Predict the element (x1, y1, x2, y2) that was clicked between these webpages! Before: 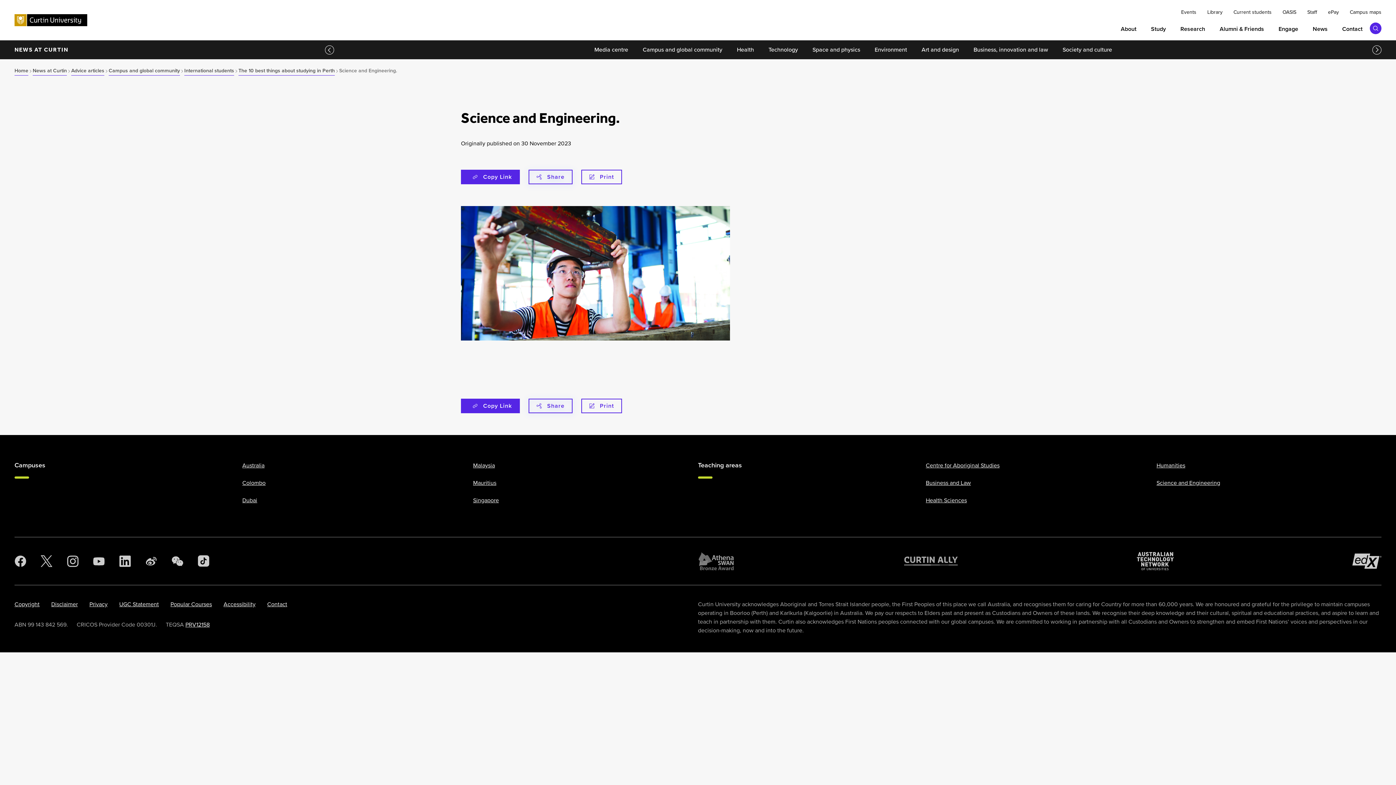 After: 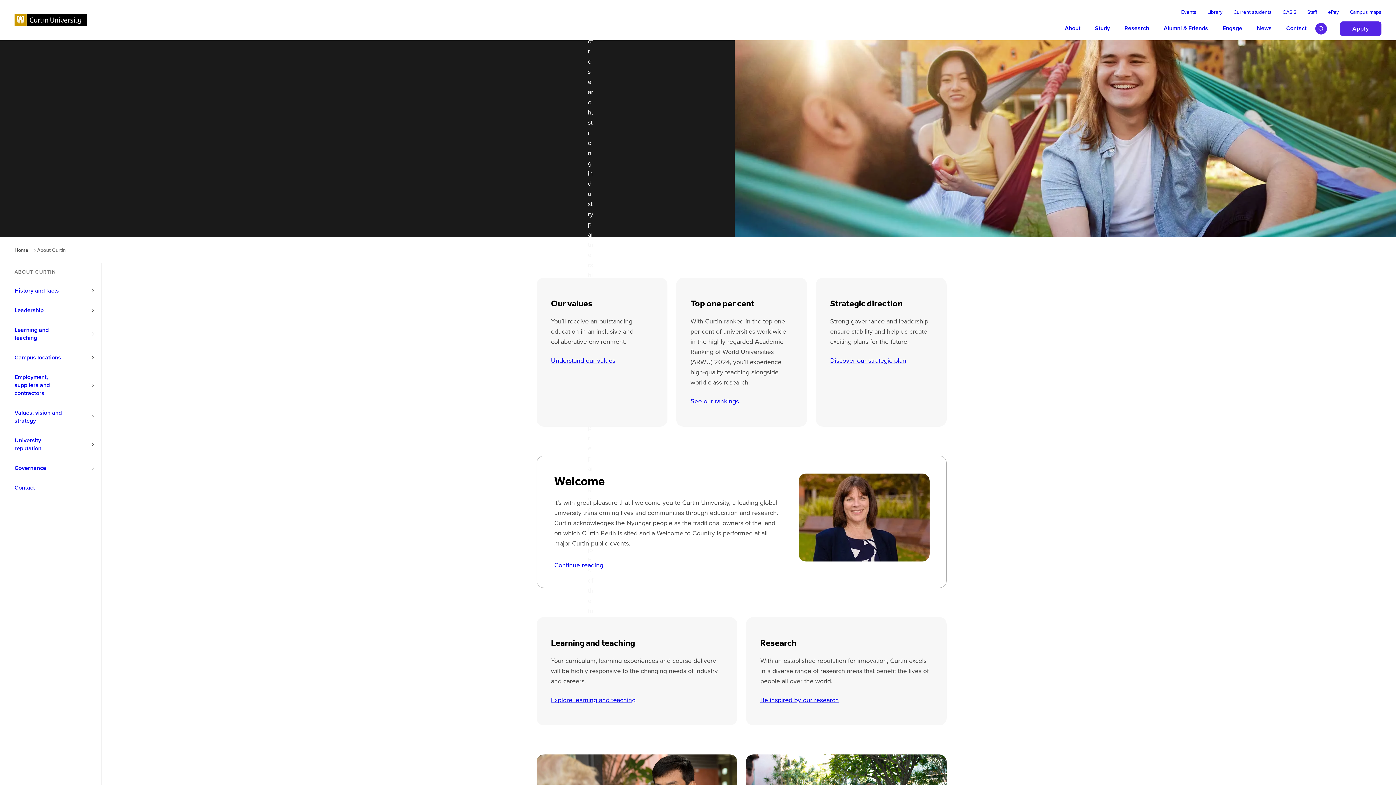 Action: bbox: (242, 461, 264, 469) label: Australia